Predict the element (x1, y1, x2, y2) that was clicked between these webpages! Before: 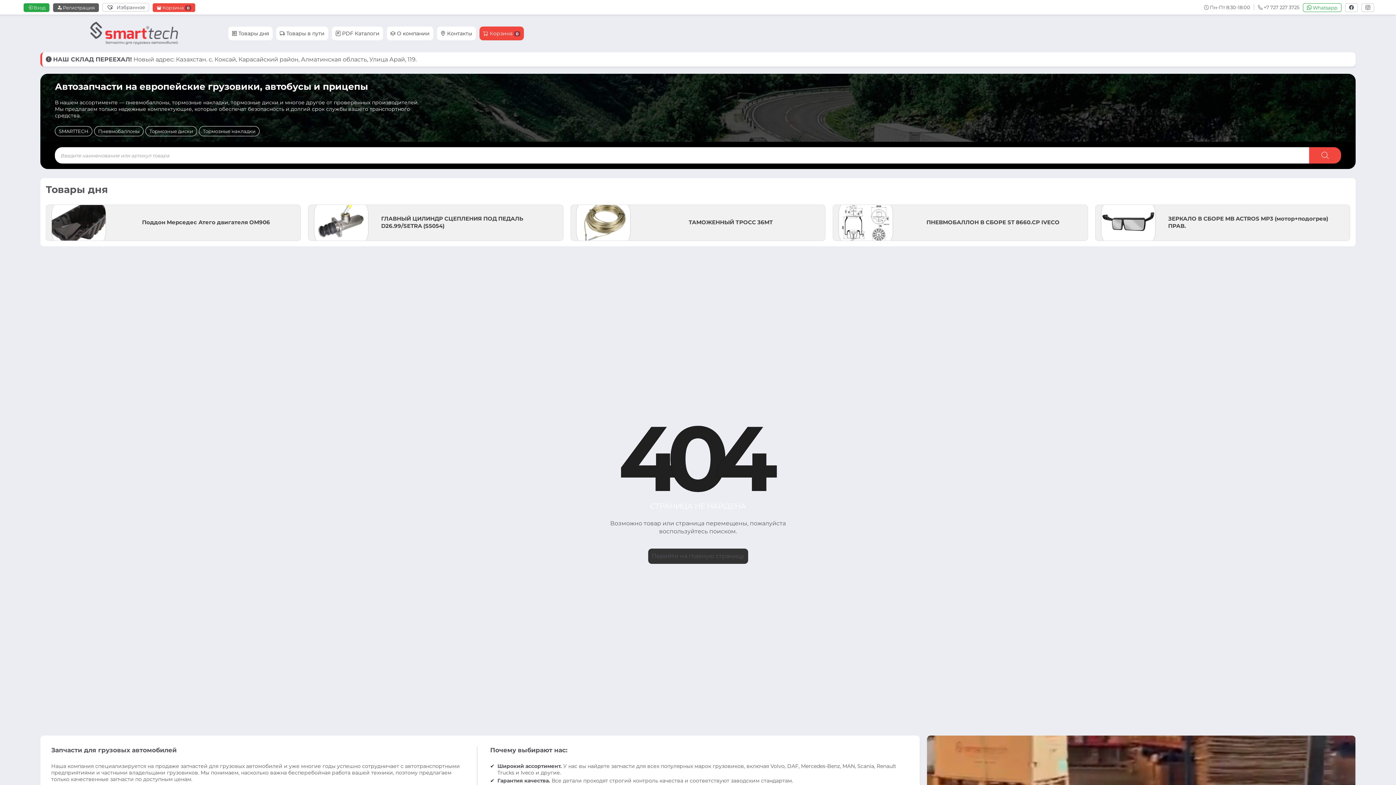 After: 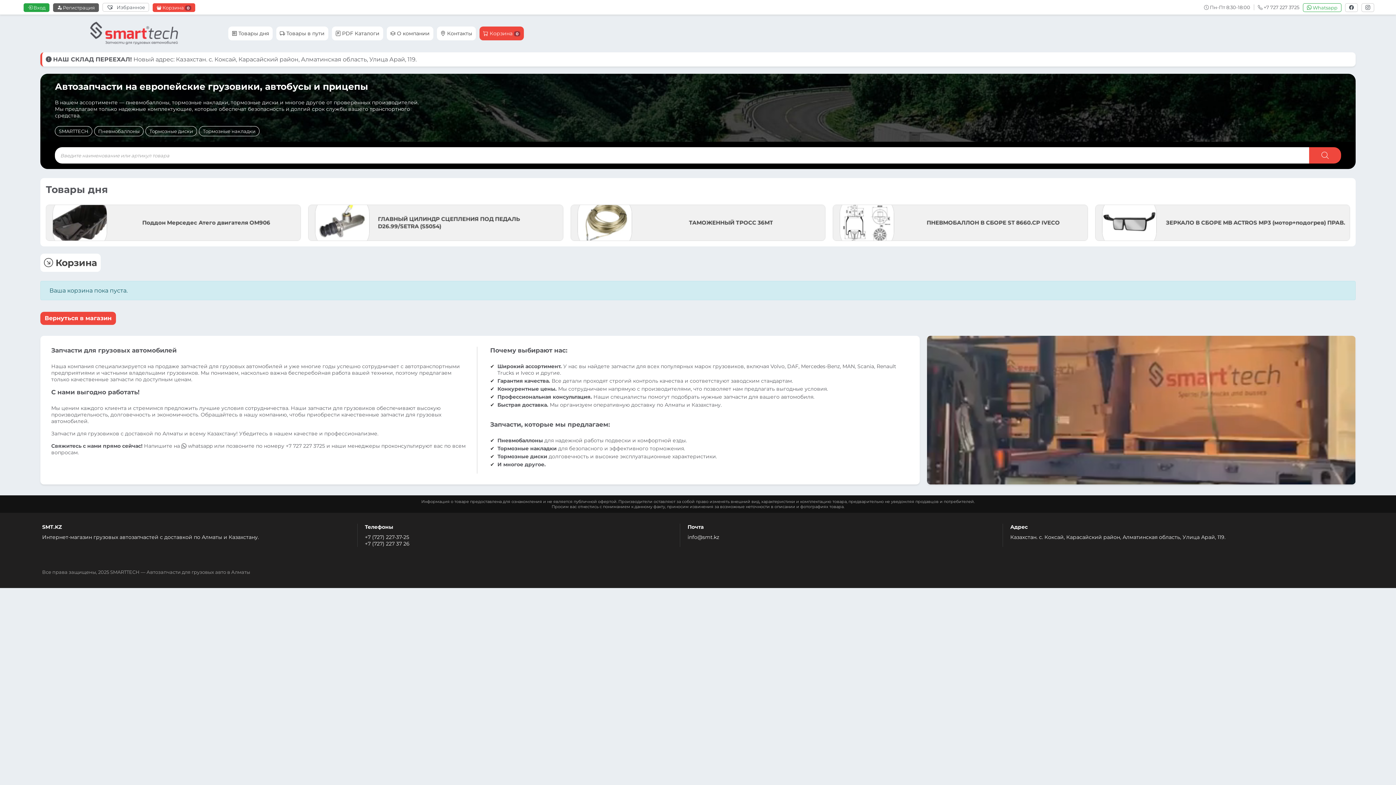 Action: label:  Корзина 0 bbox: (479, 26, 523, 40)